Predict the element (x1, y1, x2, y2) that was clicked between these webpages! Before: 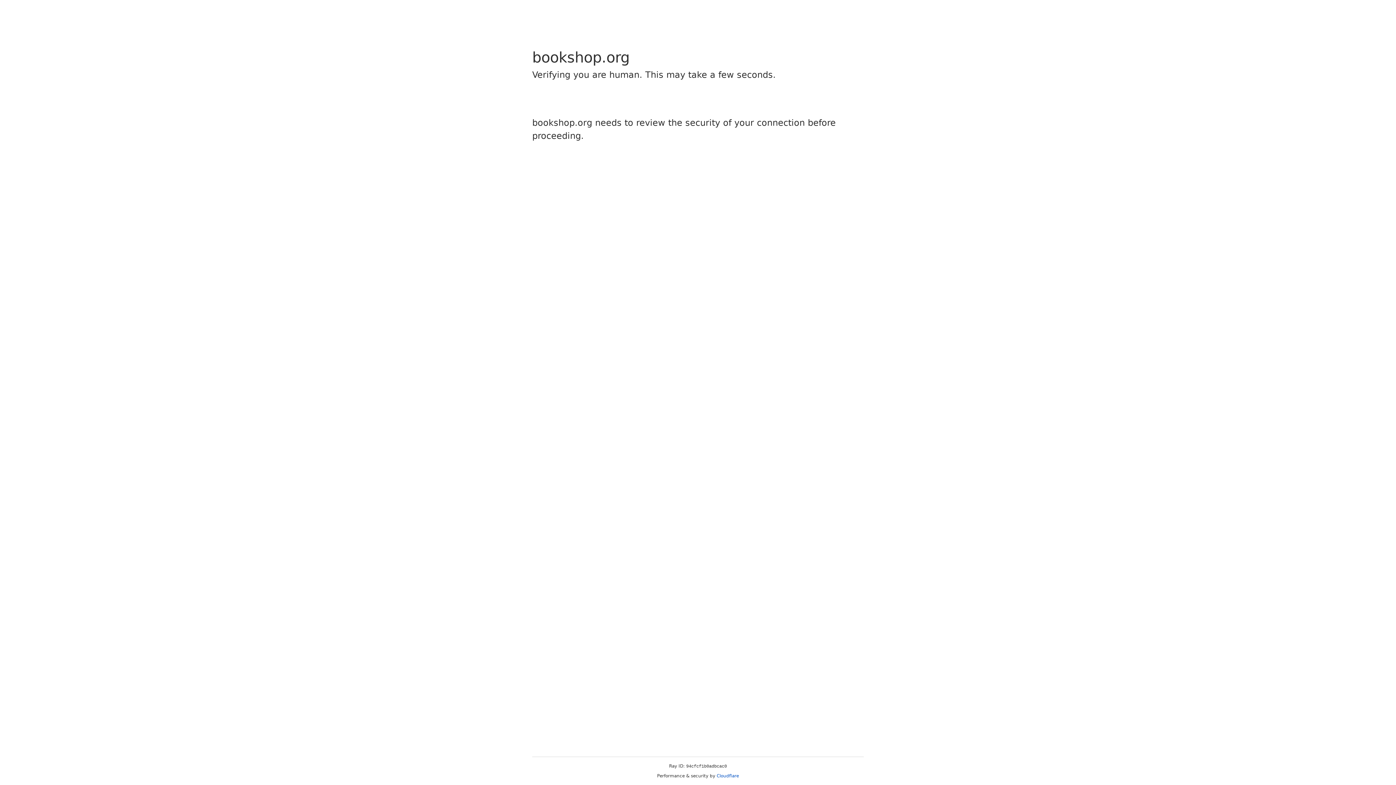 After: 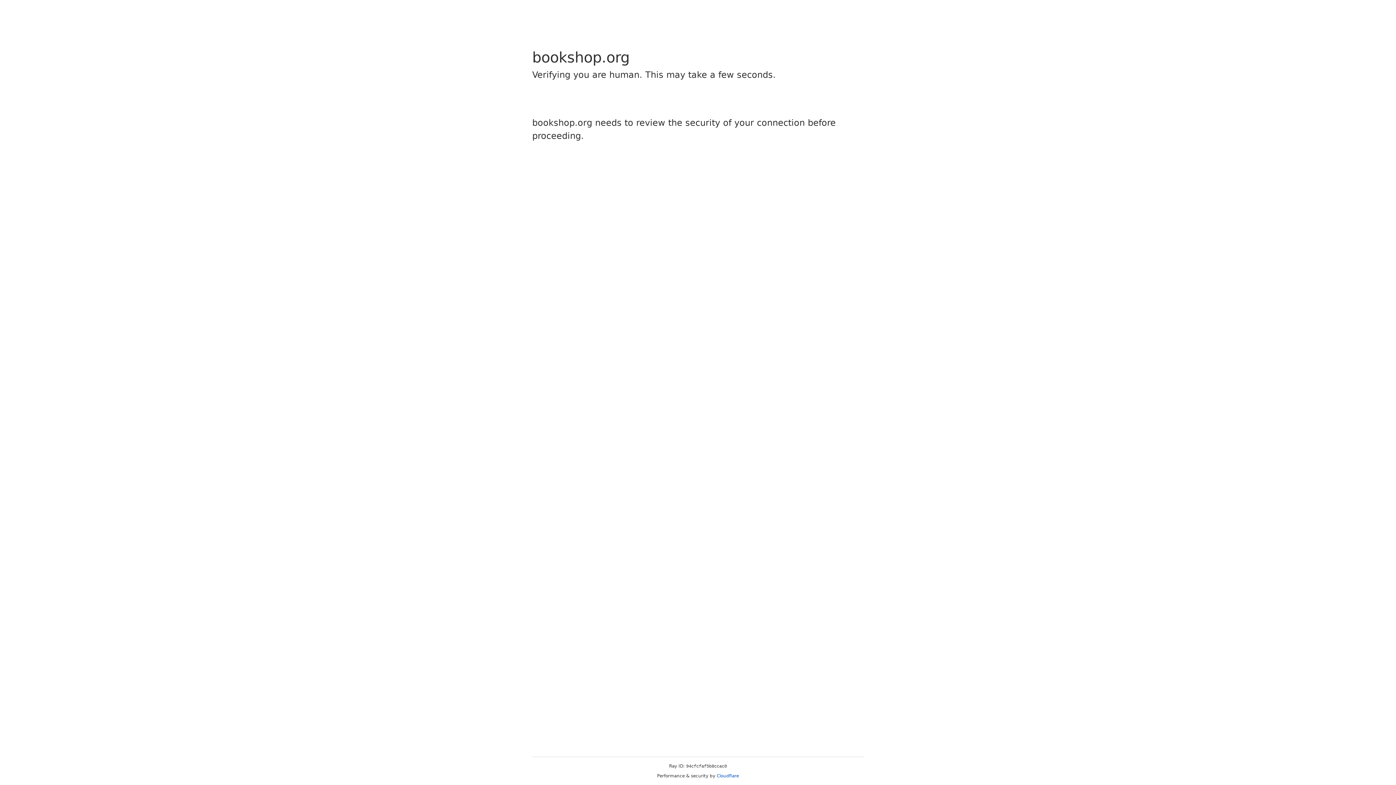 Action: bbox: (716, 773, 739, 778) label: Cloudflare